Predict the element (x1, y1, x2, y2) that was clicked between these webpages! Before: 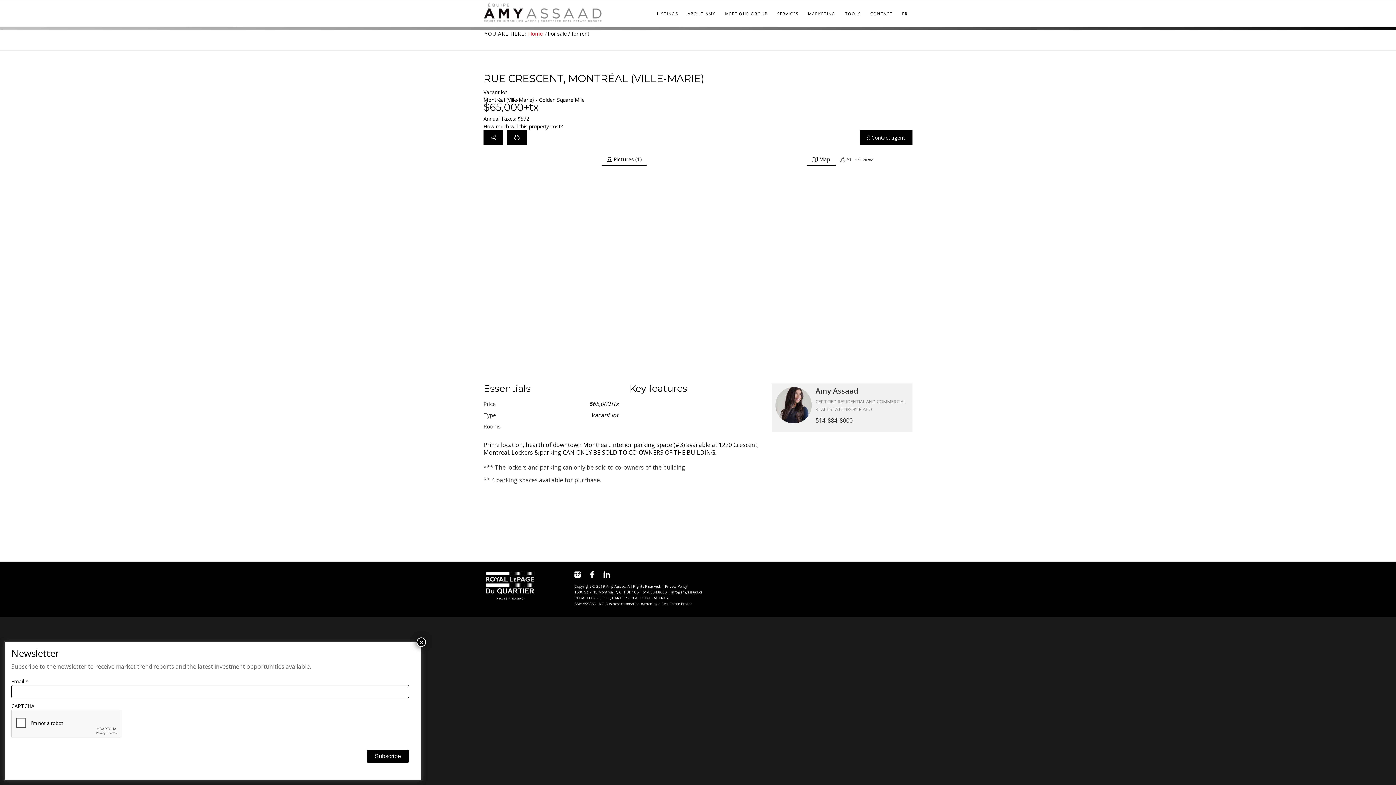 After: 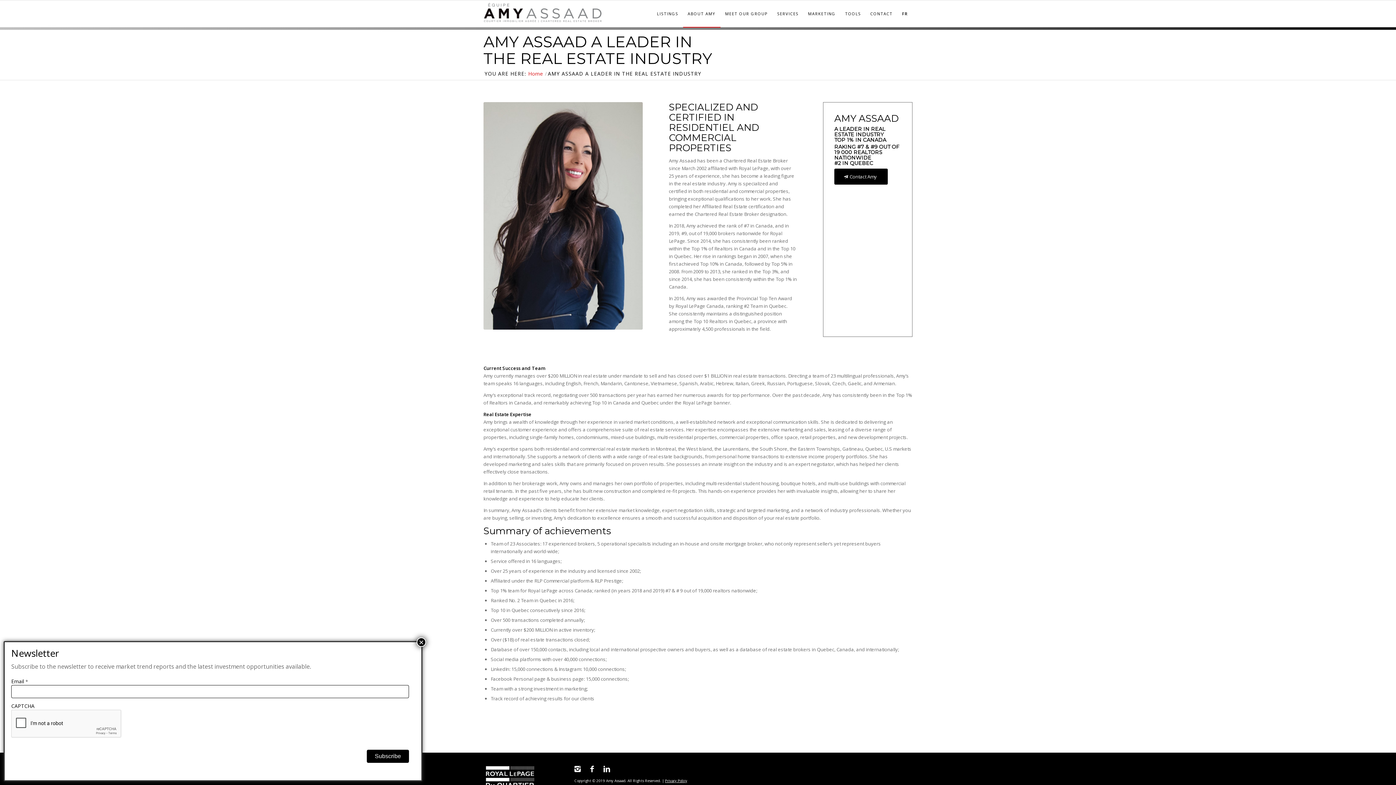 Action: bbox: (683, 0, 720, 27) label: ABOUT AMY